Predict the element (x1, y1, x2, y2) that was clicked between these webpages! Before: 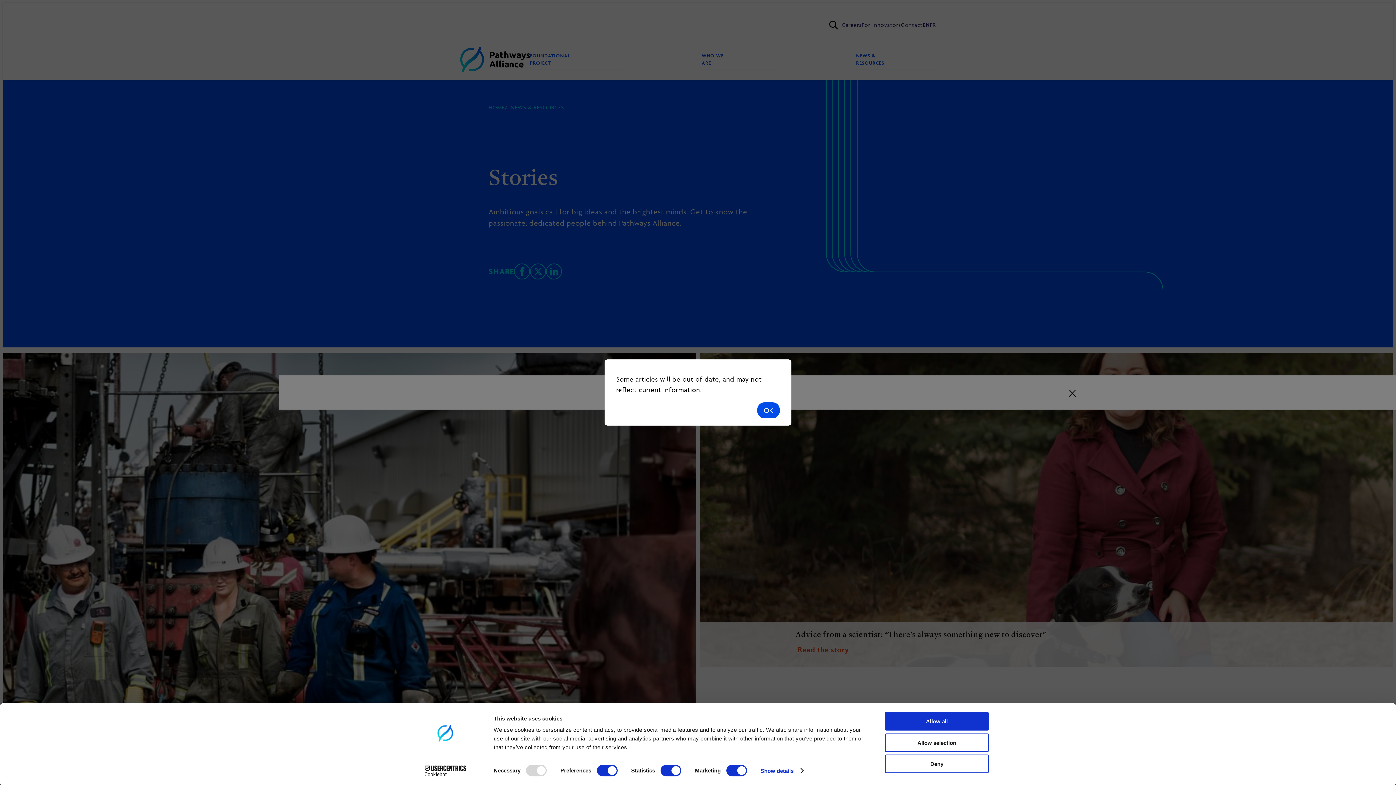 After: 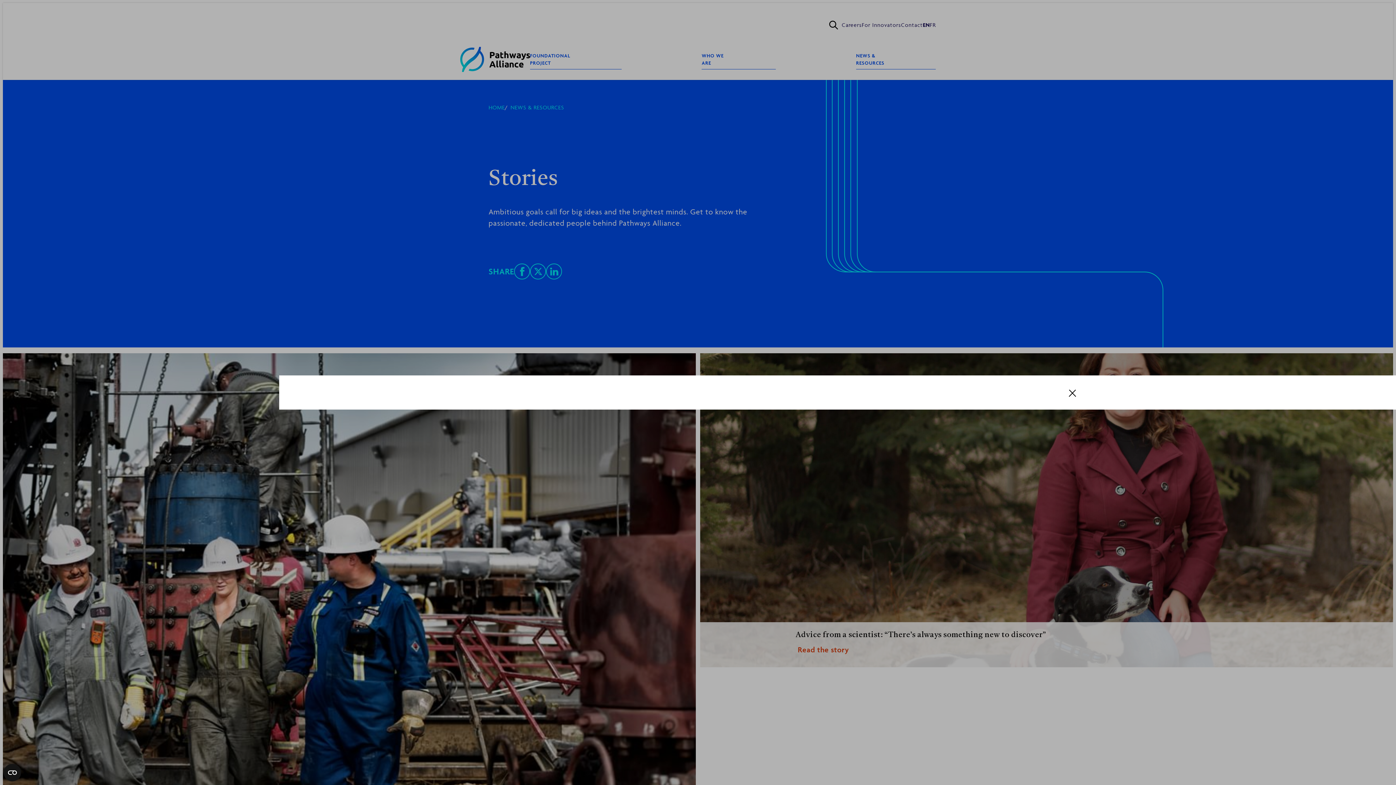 Action: bbox: (757, 402, 780, 418) label: OK